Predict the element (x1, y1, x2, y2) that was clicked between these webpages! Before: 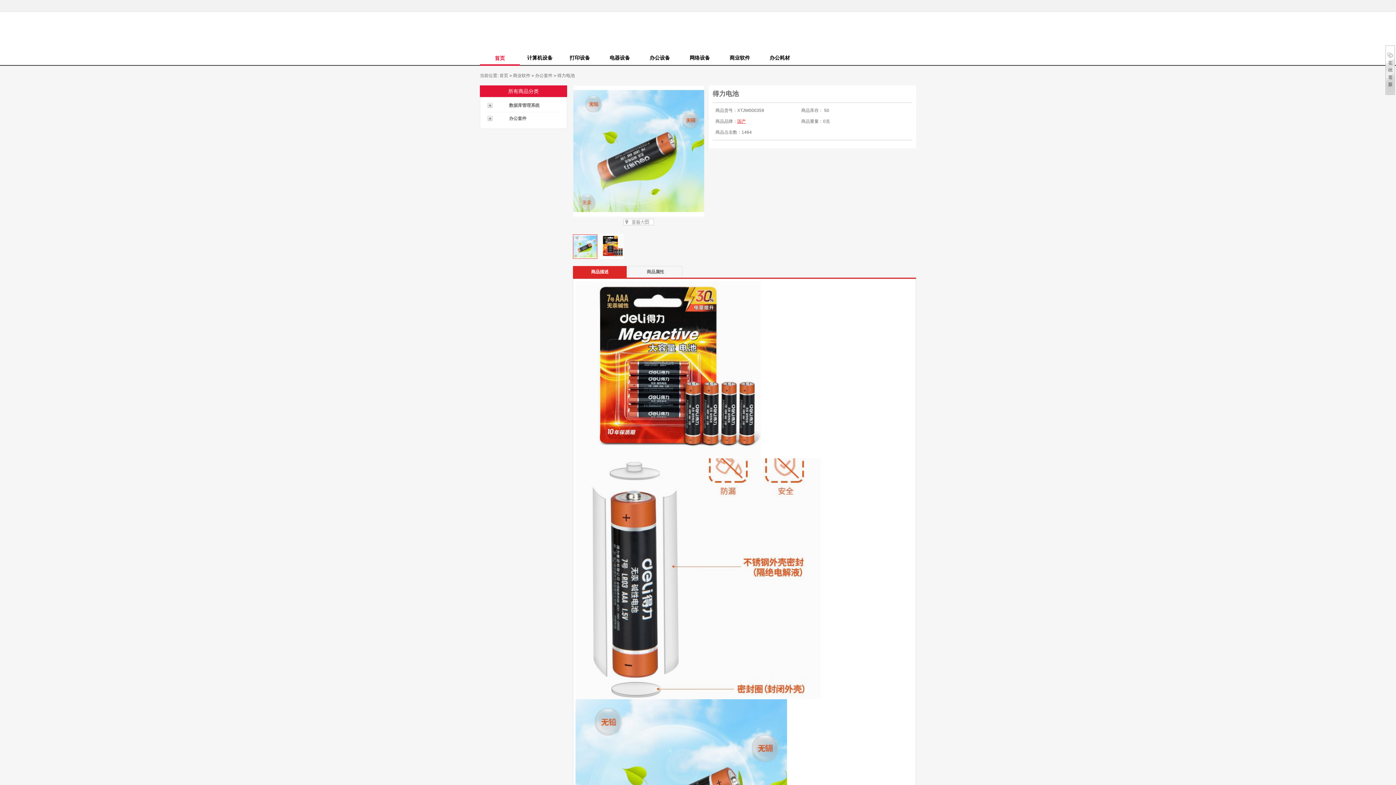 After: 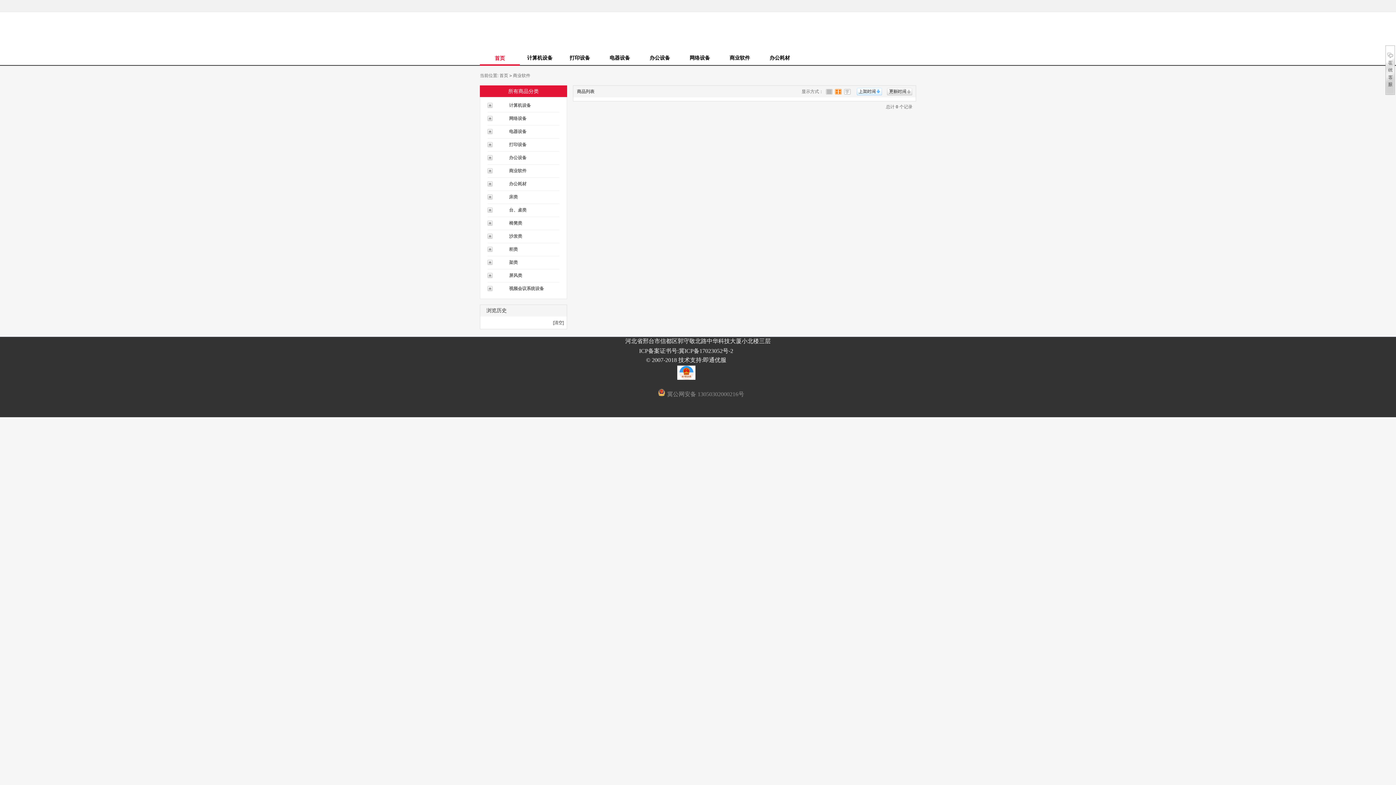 Action: bbox: (720, 51, 760, 64) label: 商业软件